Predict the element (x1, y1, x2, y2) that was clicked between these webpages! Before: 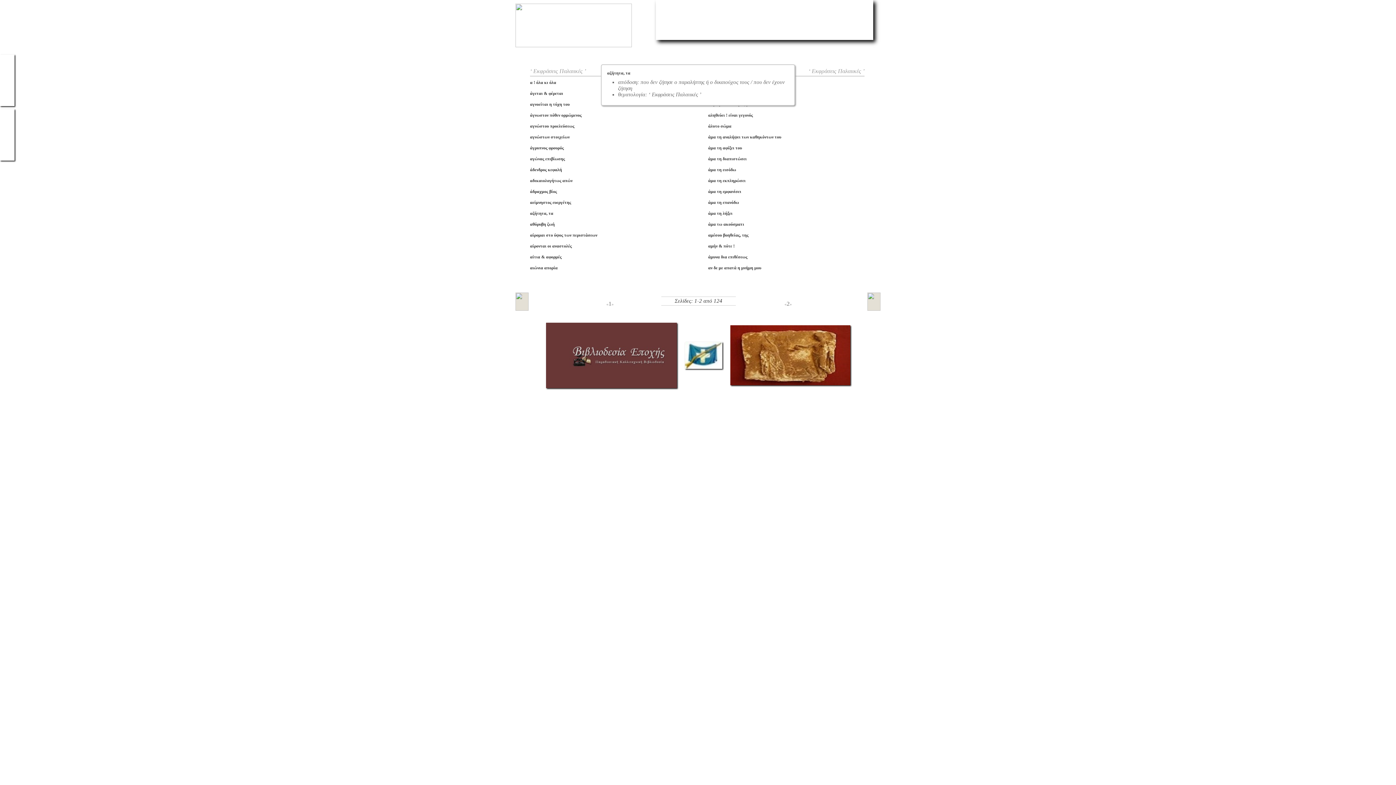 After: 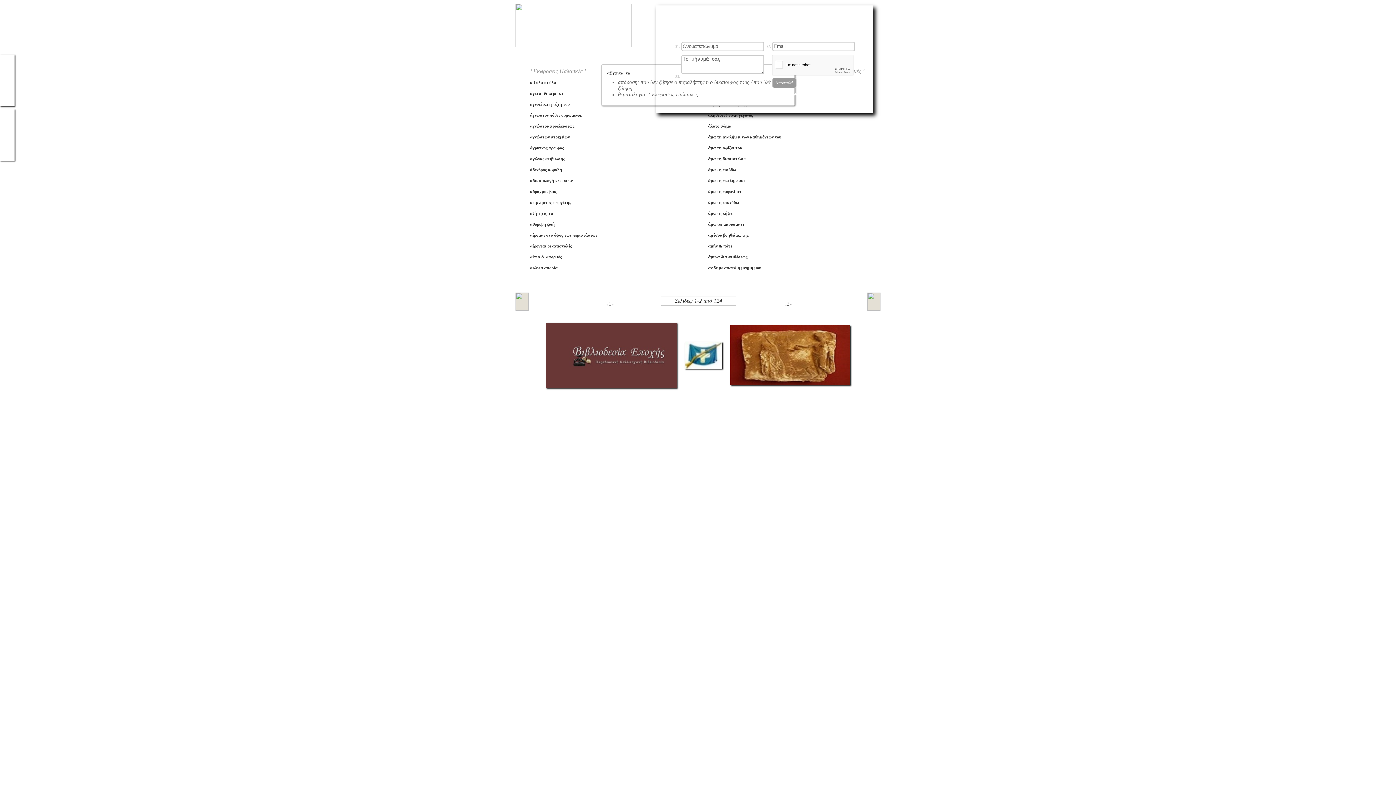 Action: bbox: (818, 16, 852, 25) label: Επικοινωνία